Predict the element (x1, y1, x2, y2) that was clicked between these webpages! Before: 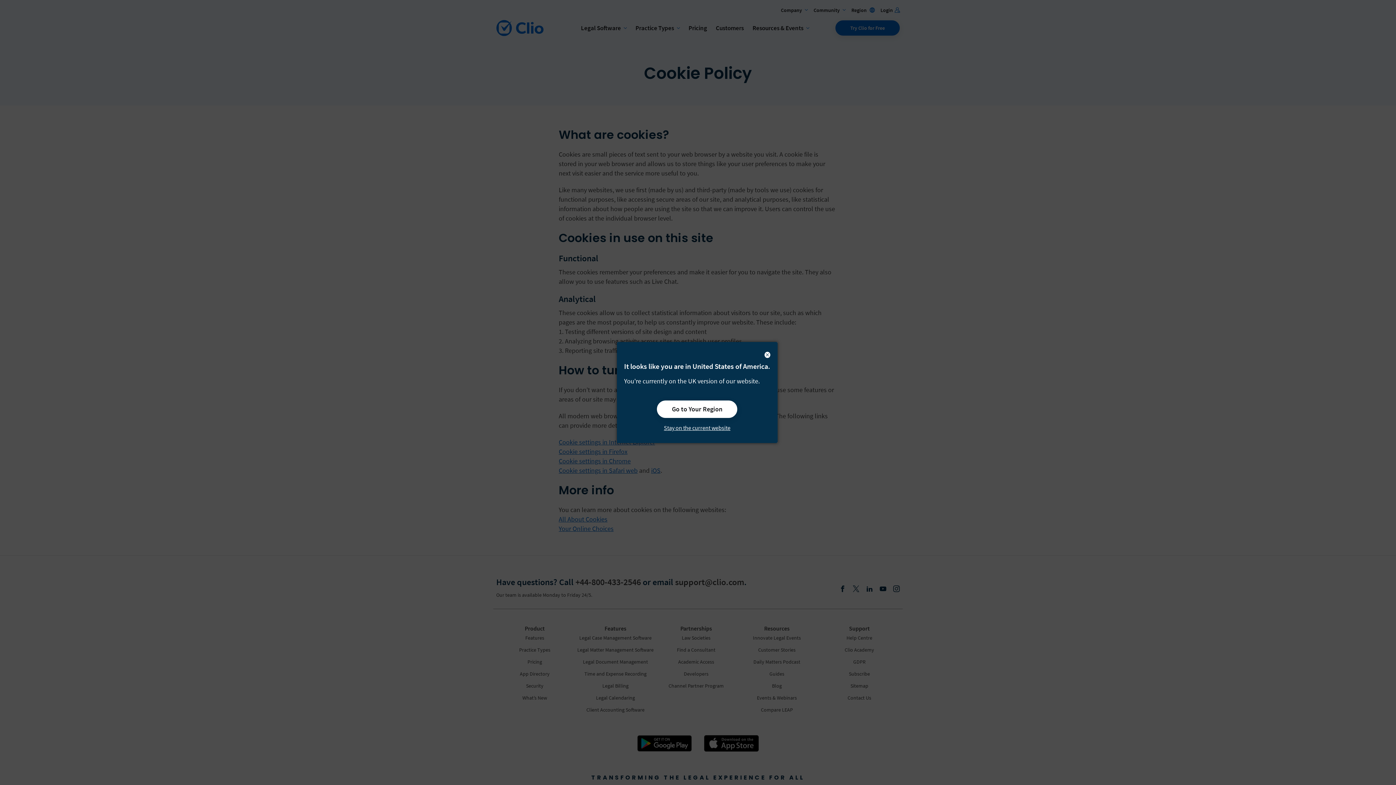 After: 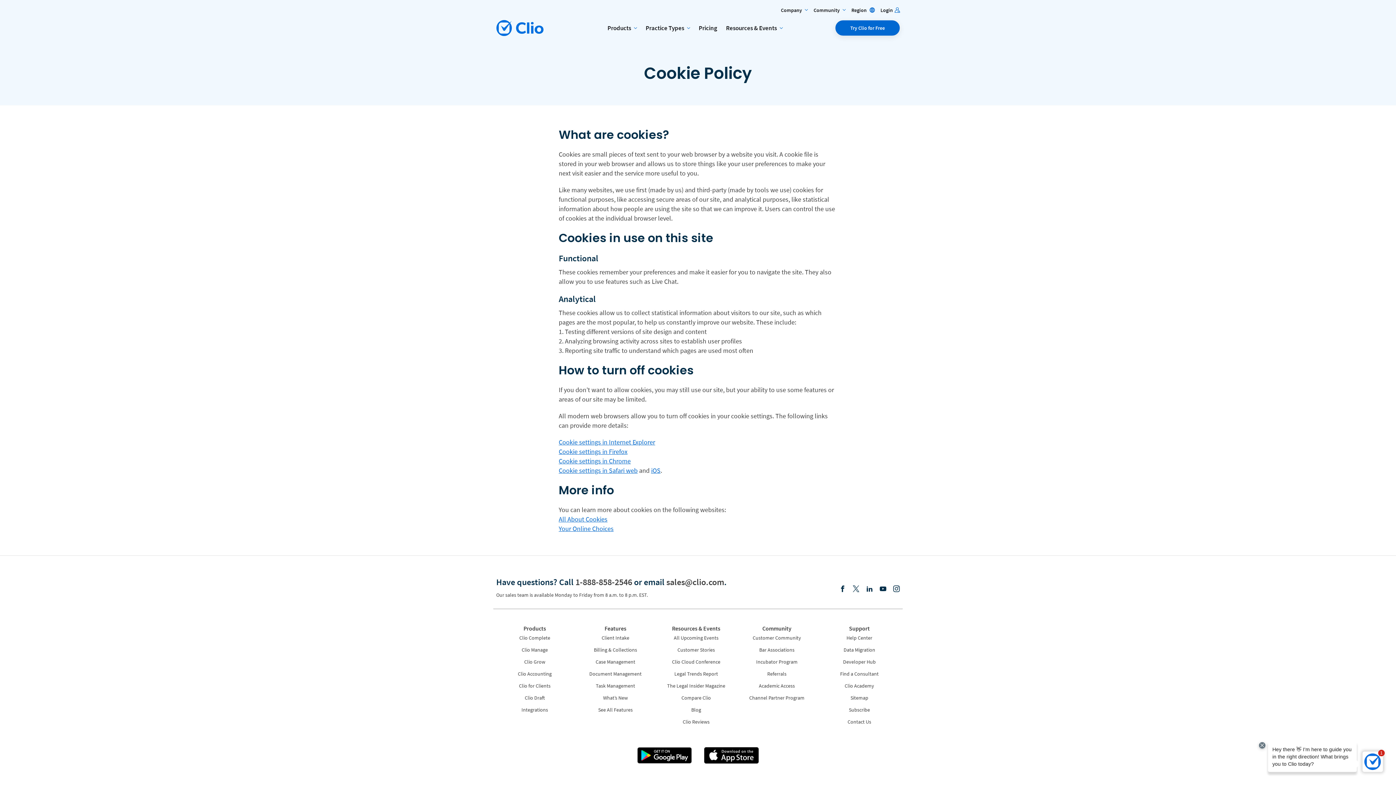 Action: bbox: (657, 400, 737, 418) label: Go to Your Region